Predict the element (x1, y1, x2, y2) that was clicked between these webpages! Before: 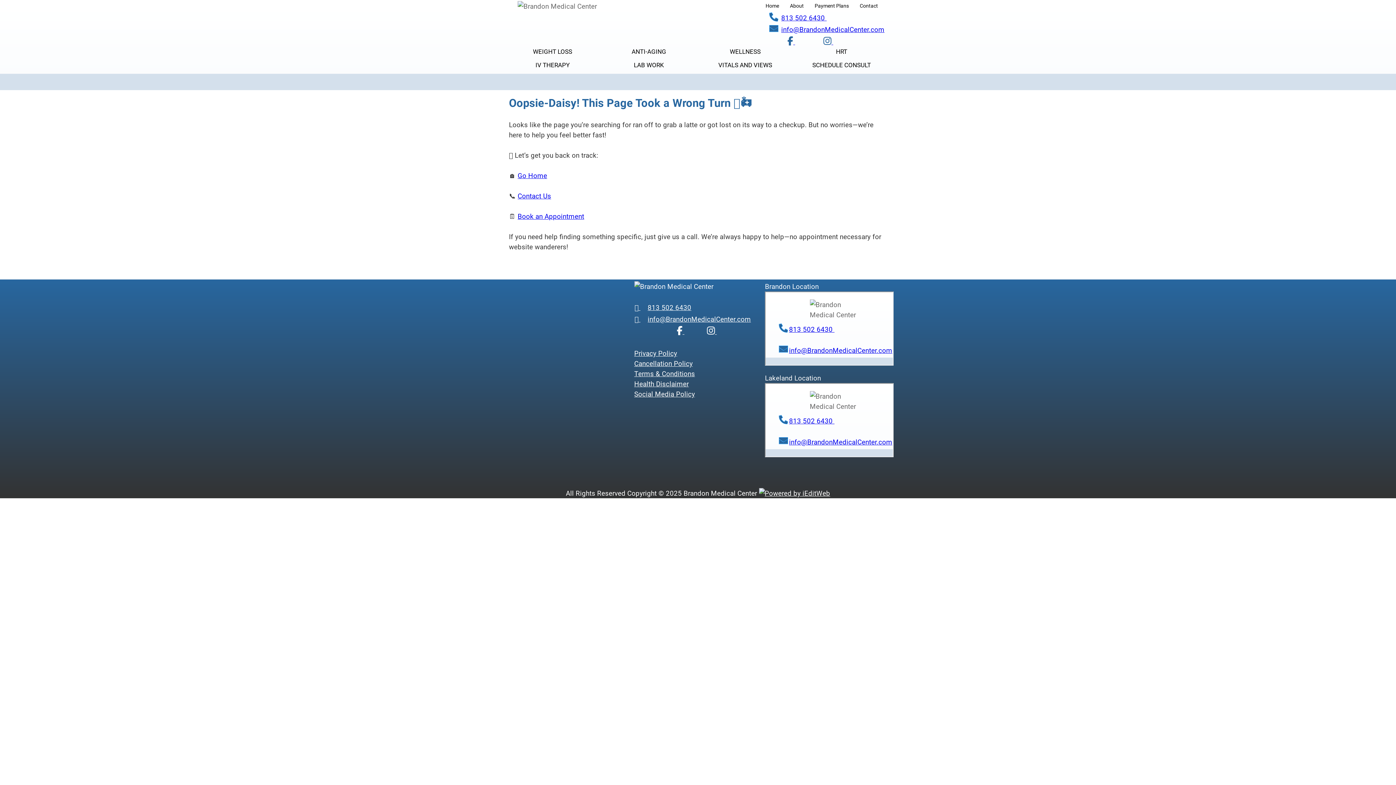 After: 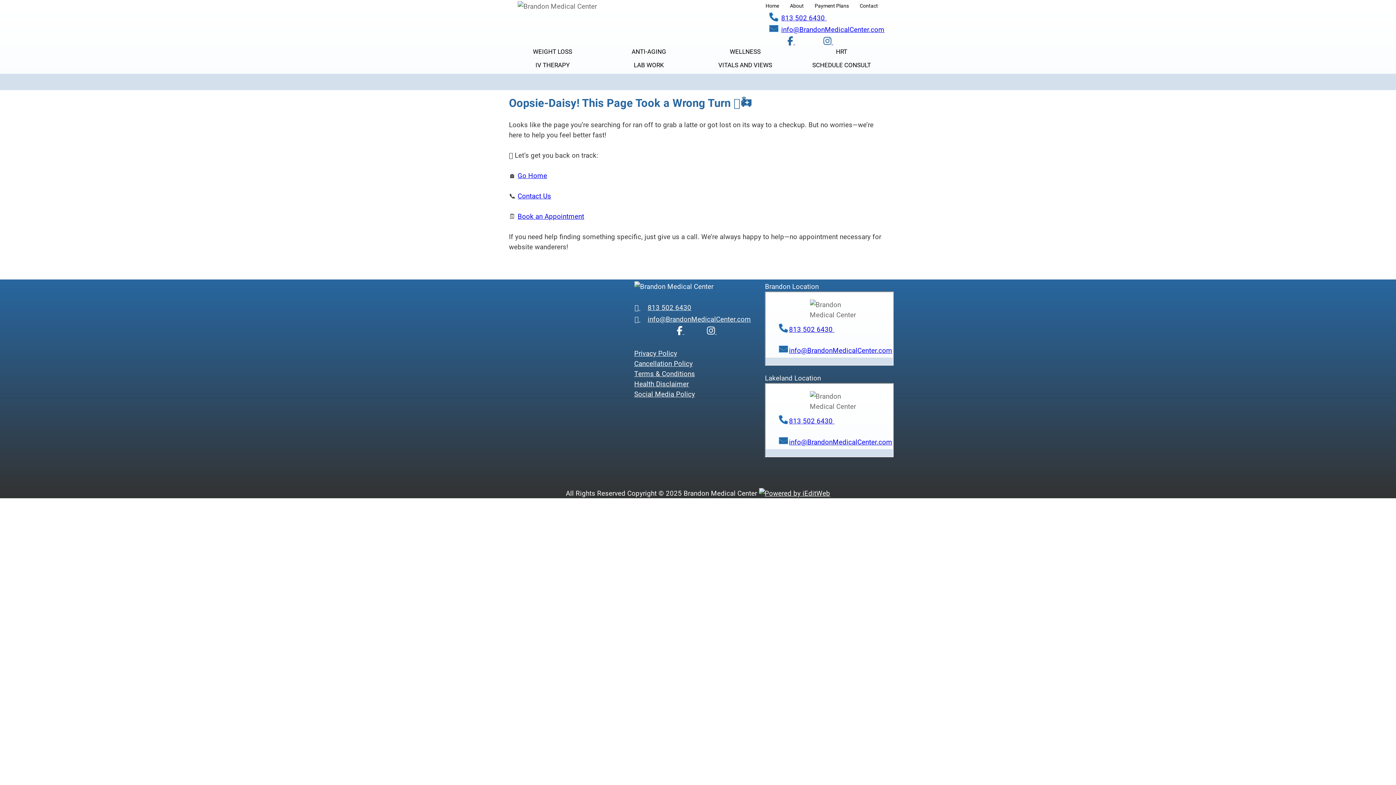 Action: label: info@BrandonMedicalCenter.com bbox: (779, 25, 884, 33)